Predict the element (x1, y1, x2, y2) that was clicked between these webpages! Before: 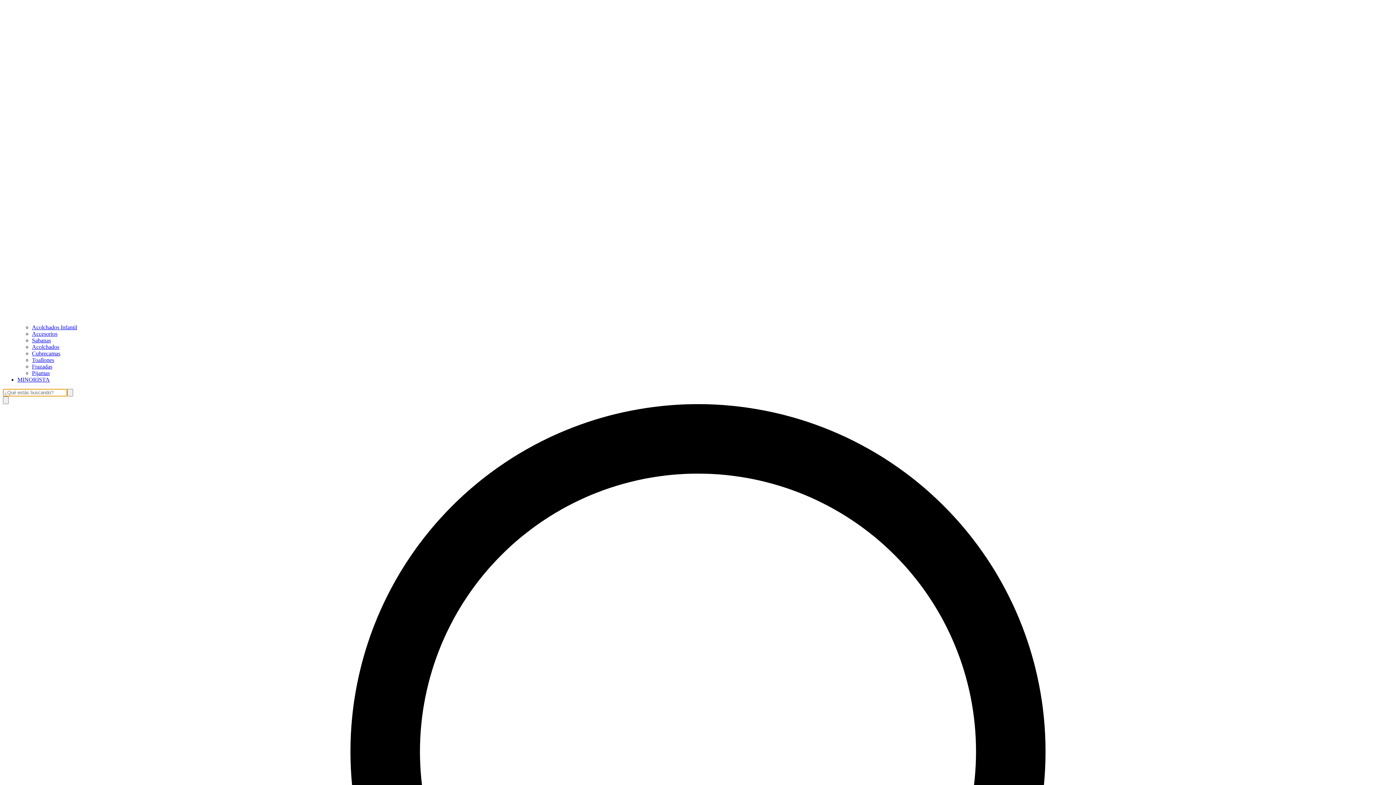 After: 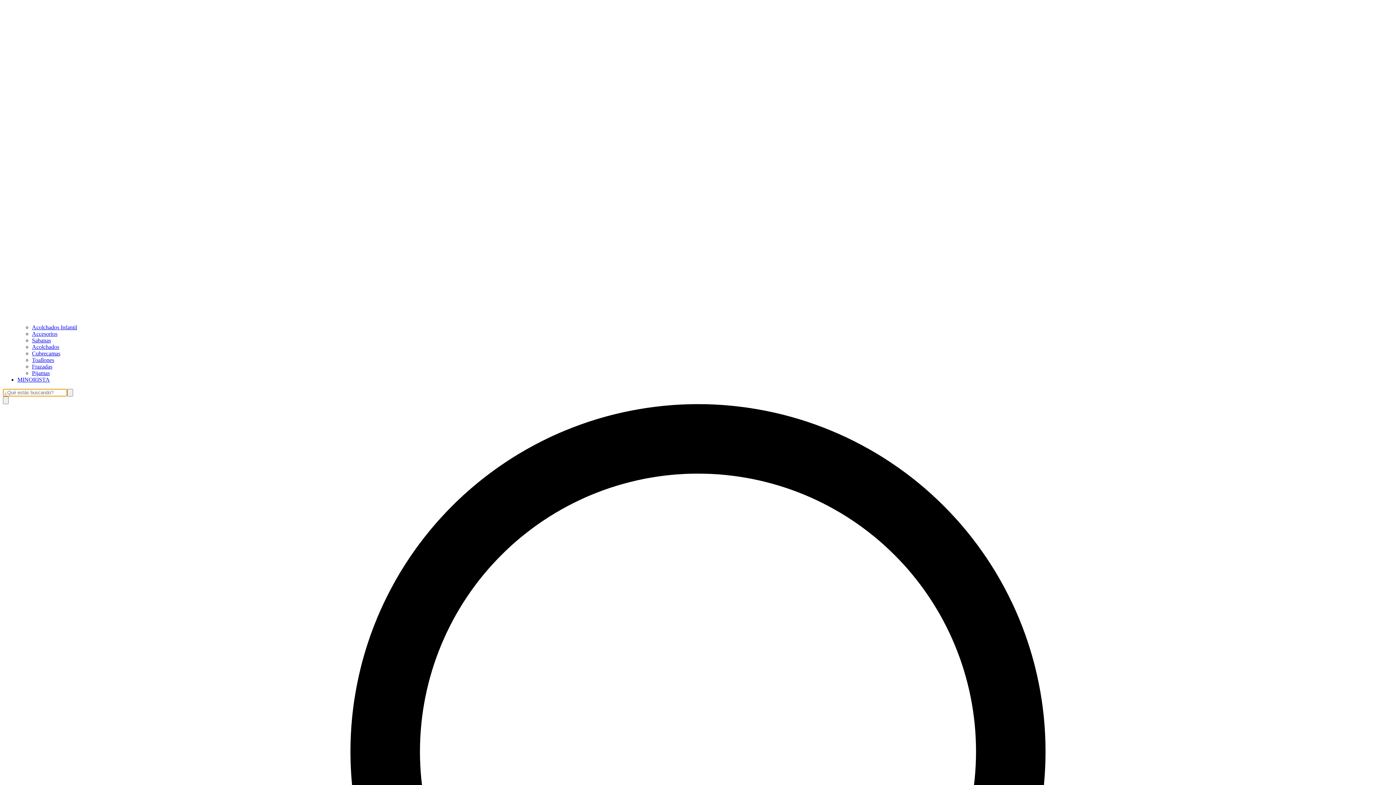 Action: bbox: (32, 370, 49, 376) label: Pijamas